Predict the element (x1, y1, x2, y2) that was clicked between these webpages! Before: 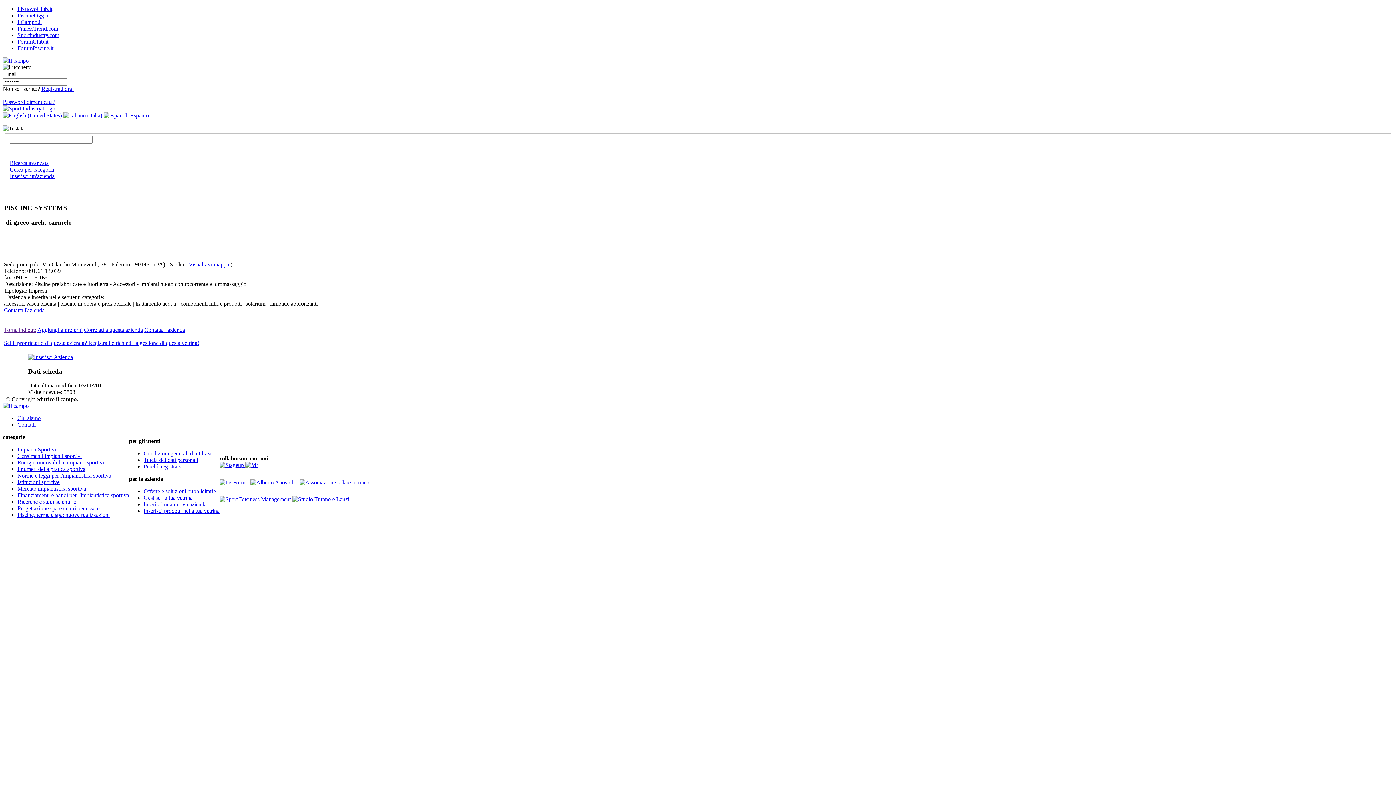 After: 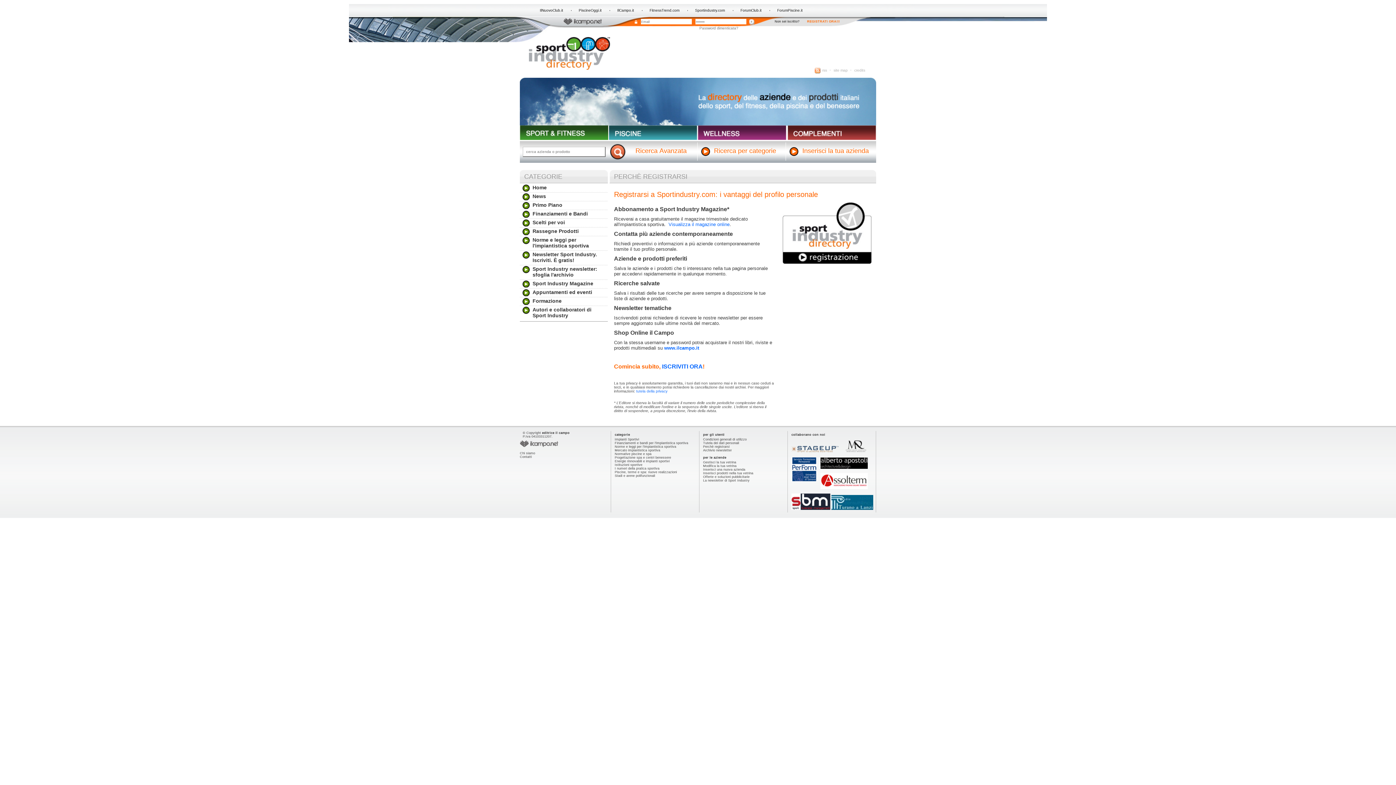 Action: label: Perchè registrarsi bbox: (143, 463, 182, 469)